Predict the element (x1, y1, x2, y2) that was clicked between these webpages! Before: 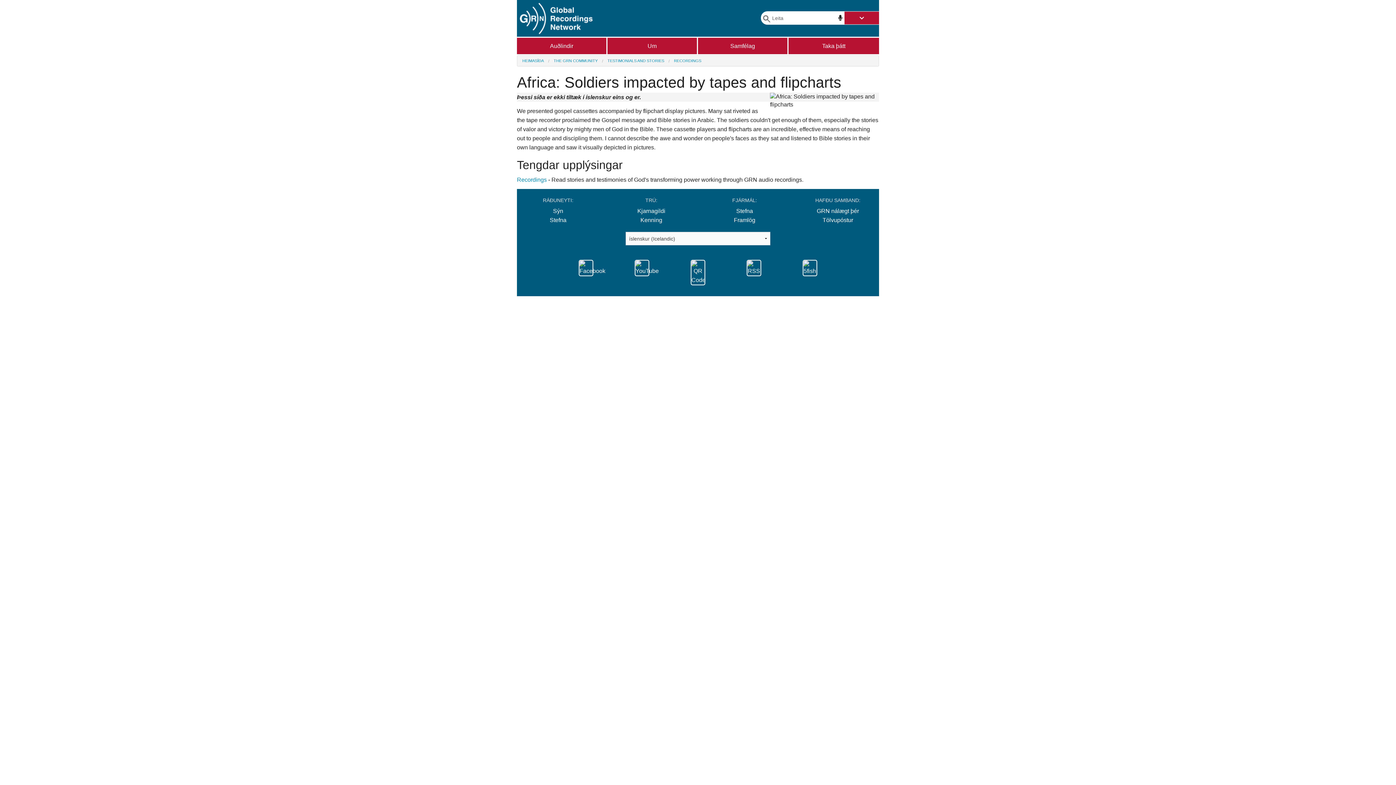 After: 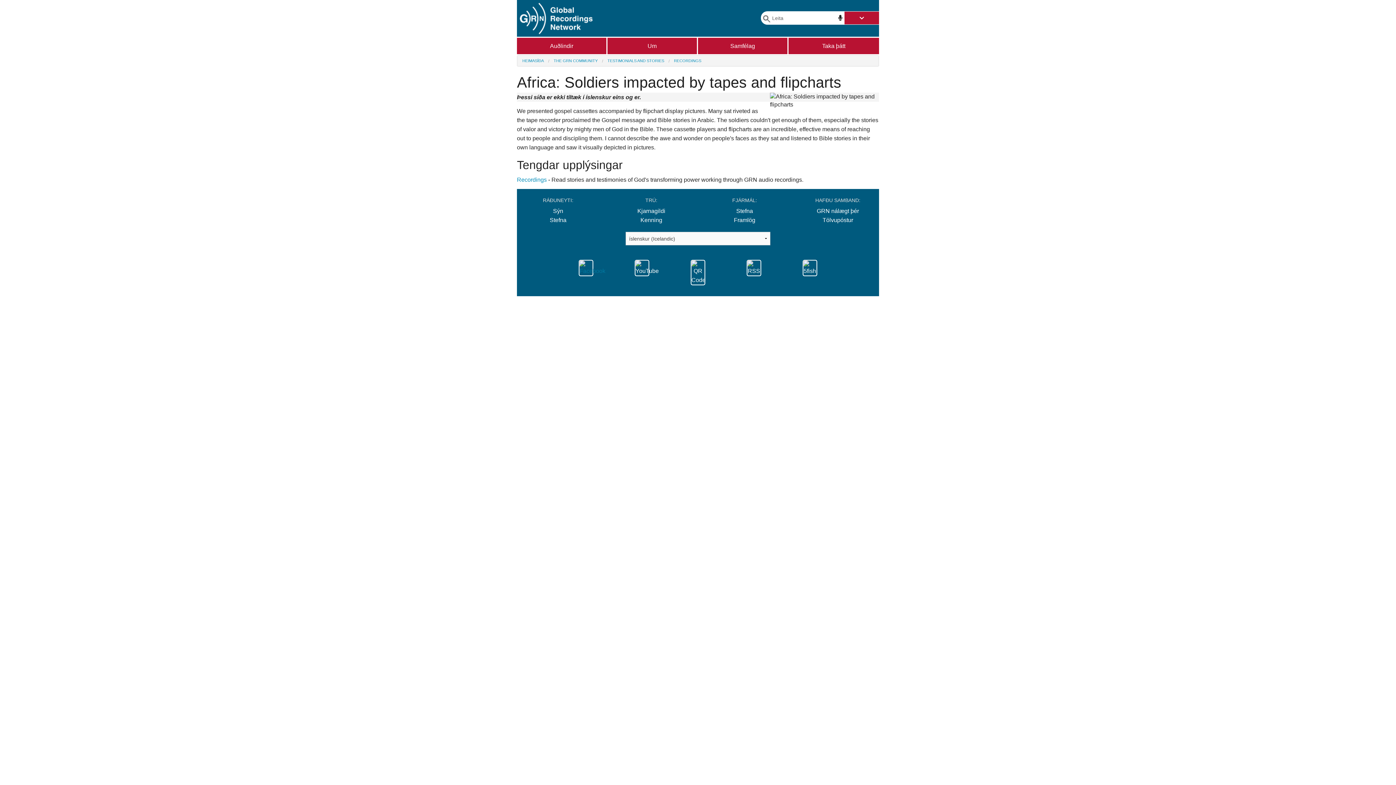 Action: bbox: (578, 264, 593, 270)